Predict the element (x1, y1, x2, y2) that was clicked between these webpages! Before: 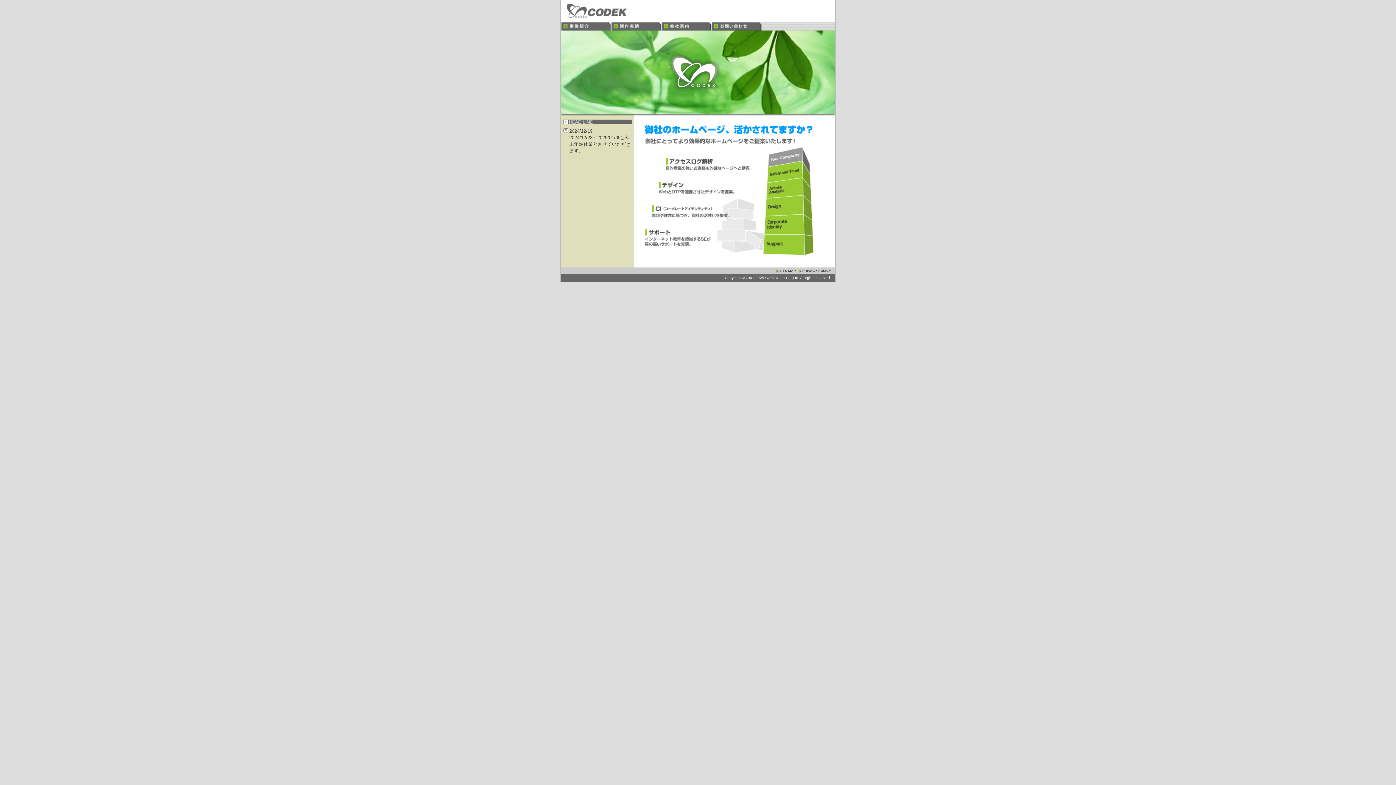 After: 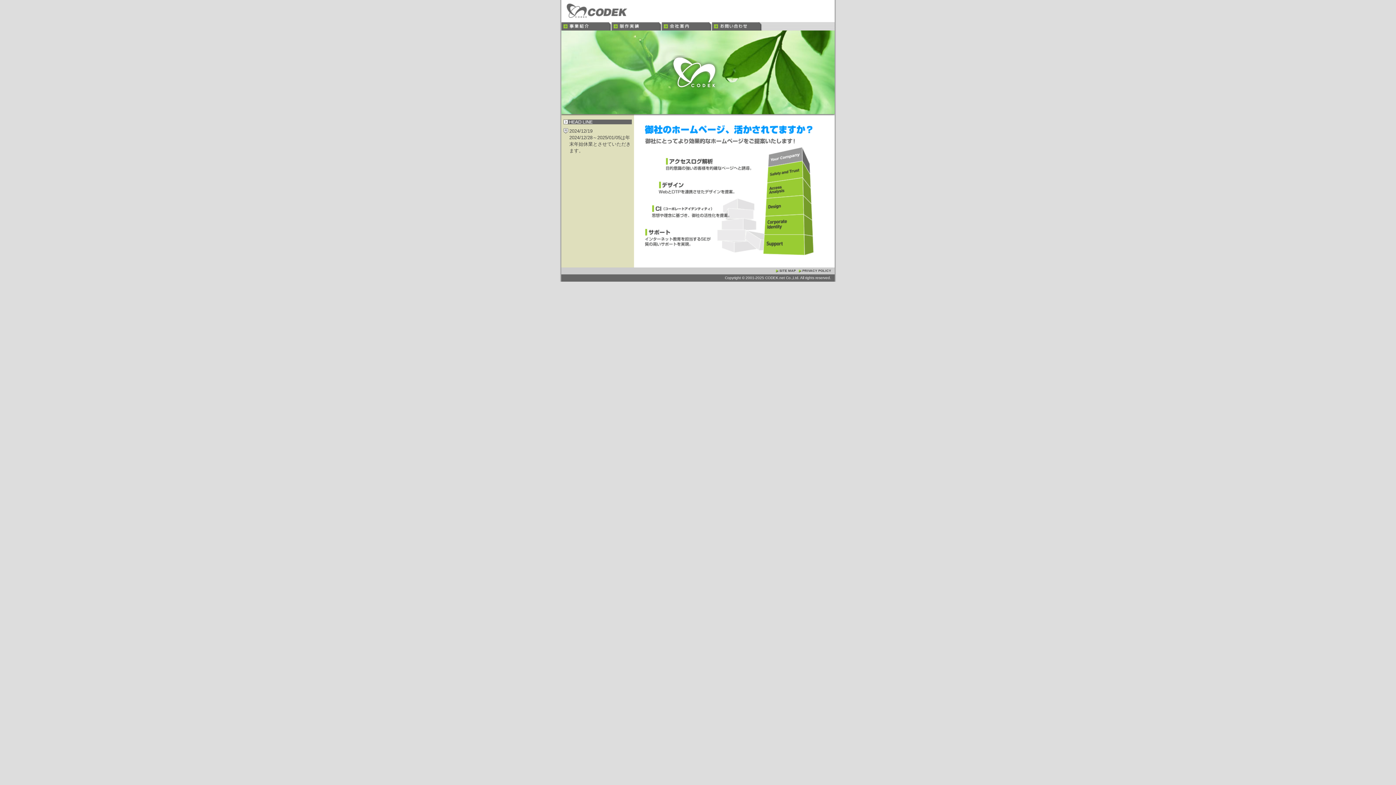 Action: bbox: (566, 9, 627, 19)